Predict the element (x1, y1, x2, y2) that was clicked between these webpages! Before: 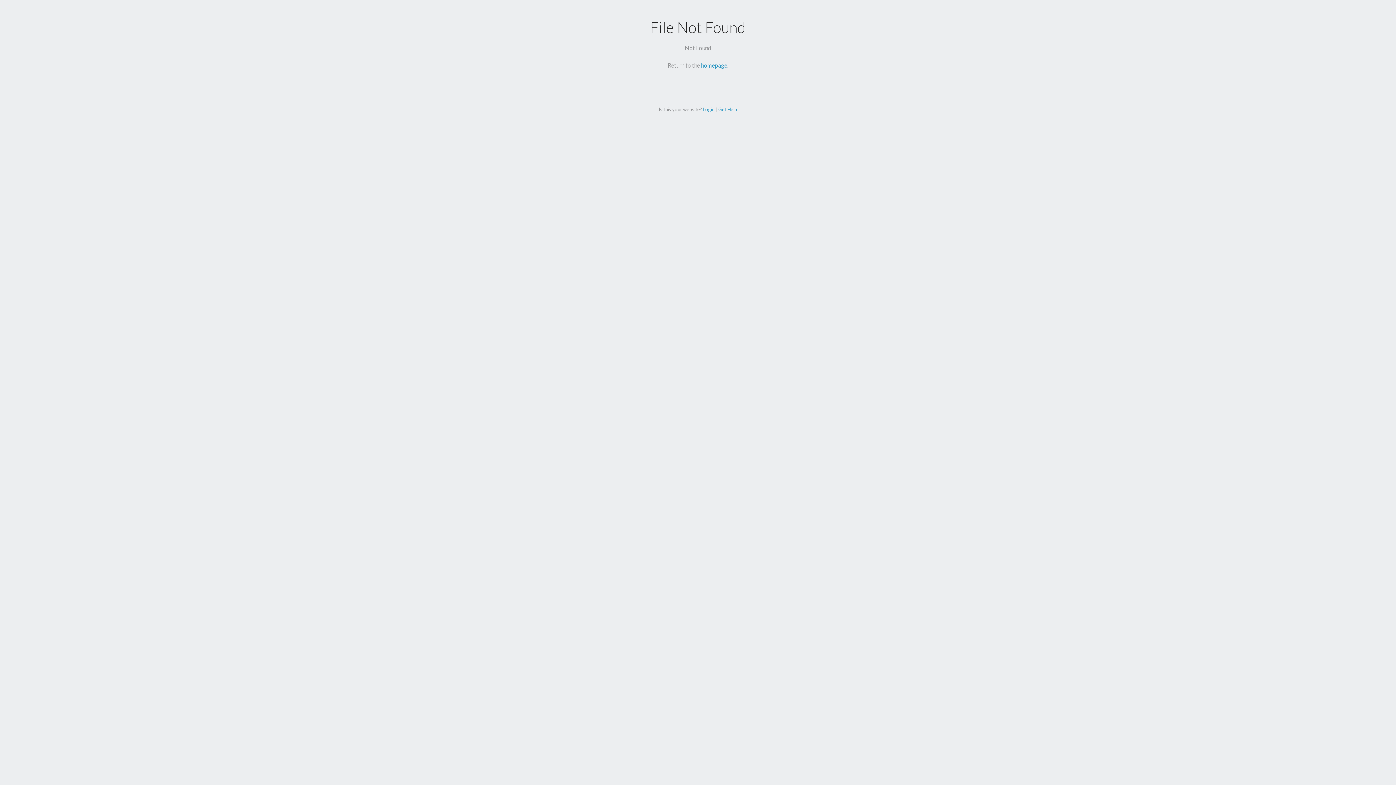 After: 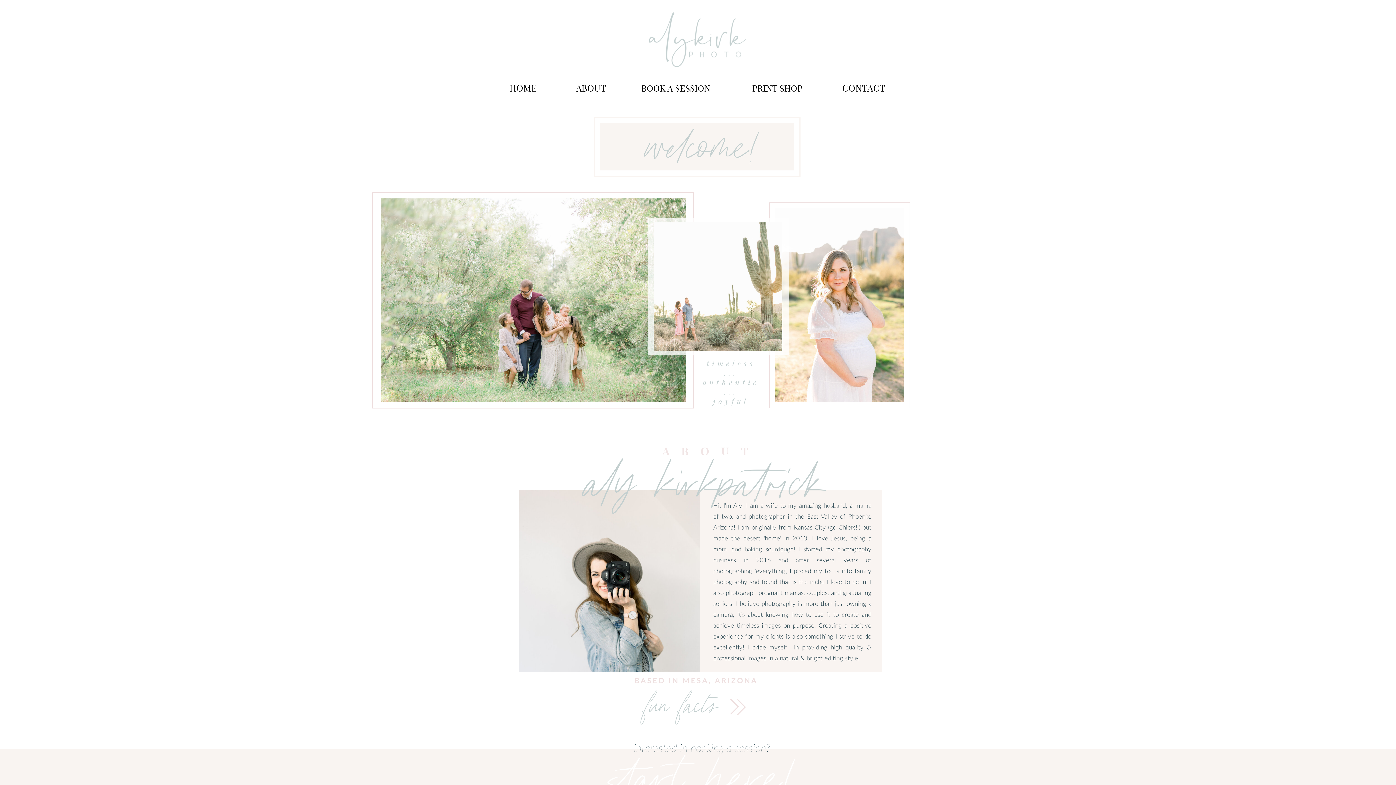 Action: label: homepage bbox: (701, 61, 727, 68)